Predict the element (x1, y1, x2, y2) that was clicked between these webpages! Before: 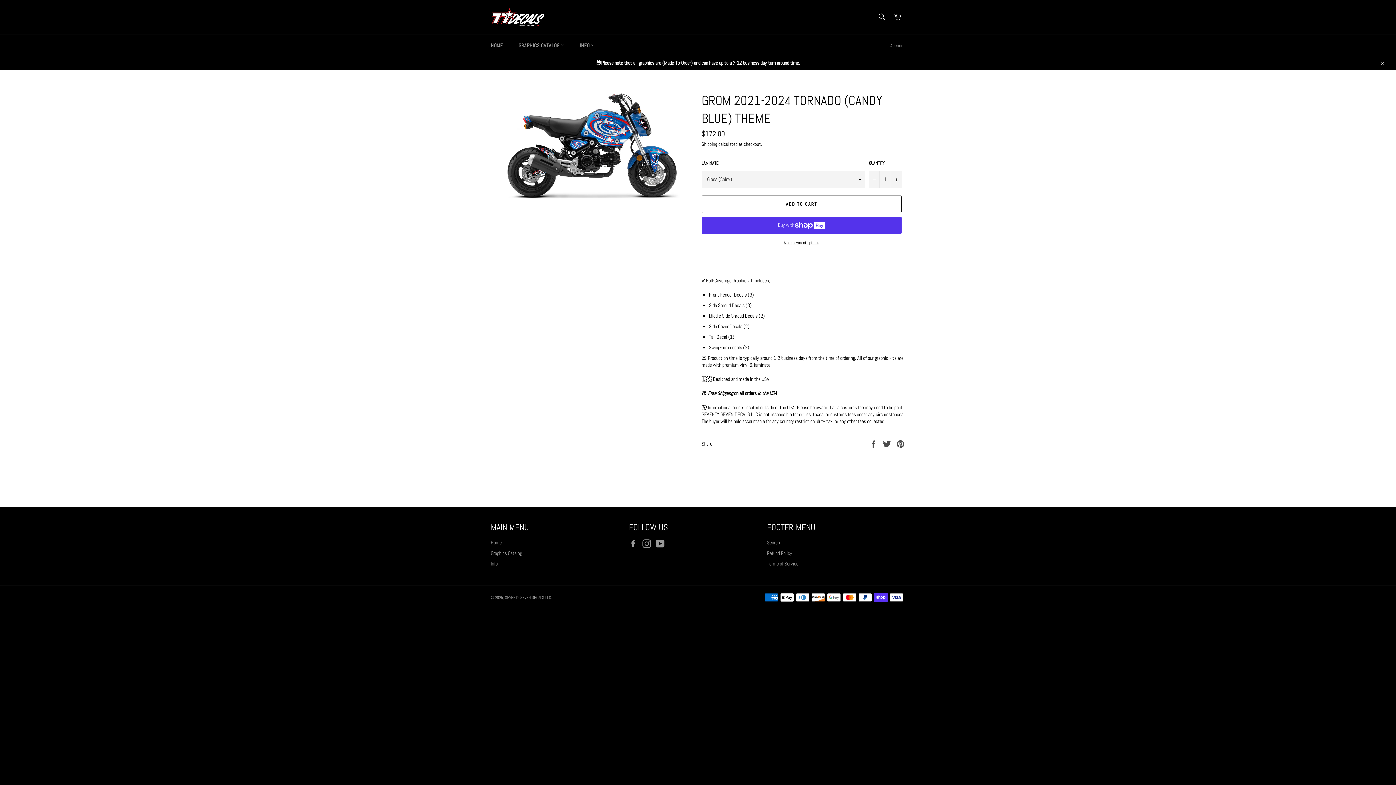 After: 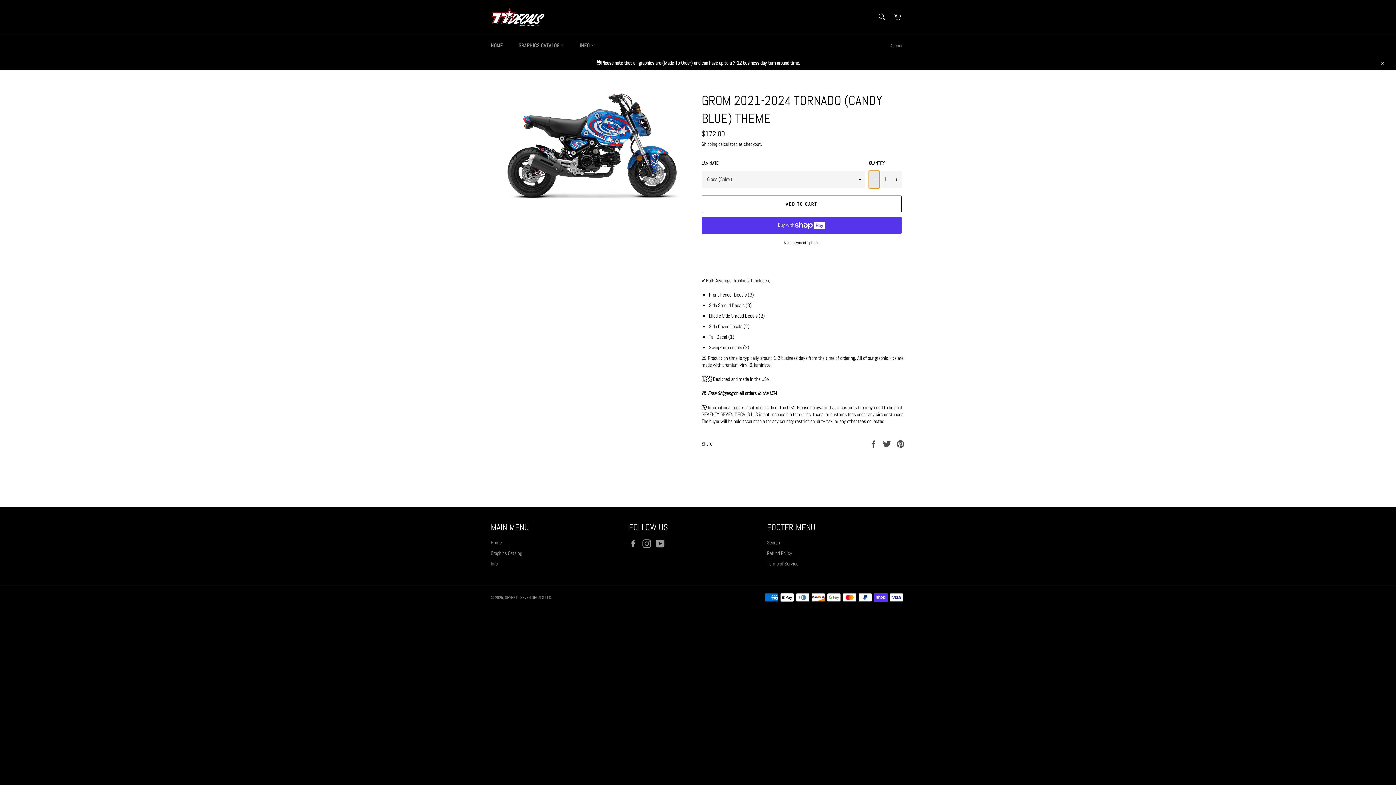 Action: bbox: (869, 170, 880, 188) label: Reduce item quantity by one